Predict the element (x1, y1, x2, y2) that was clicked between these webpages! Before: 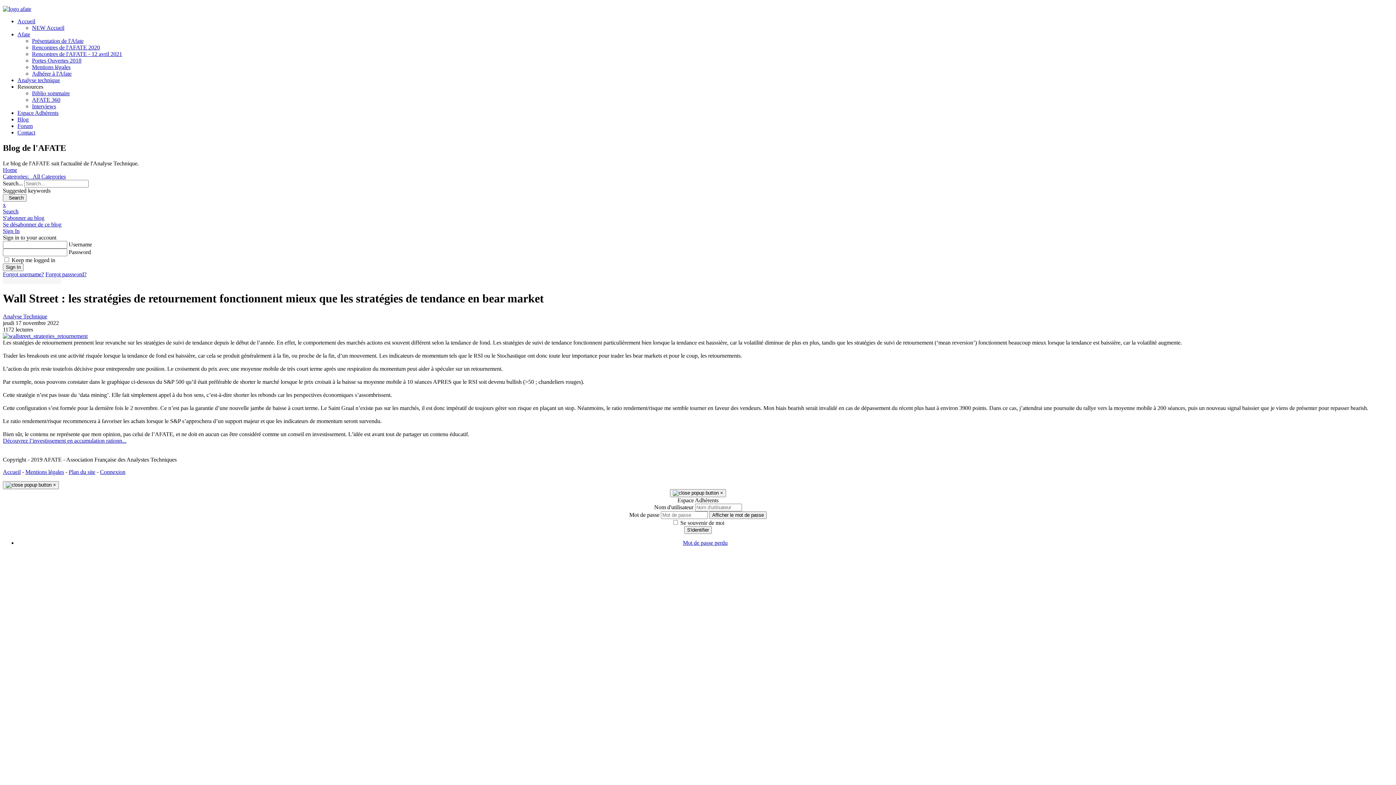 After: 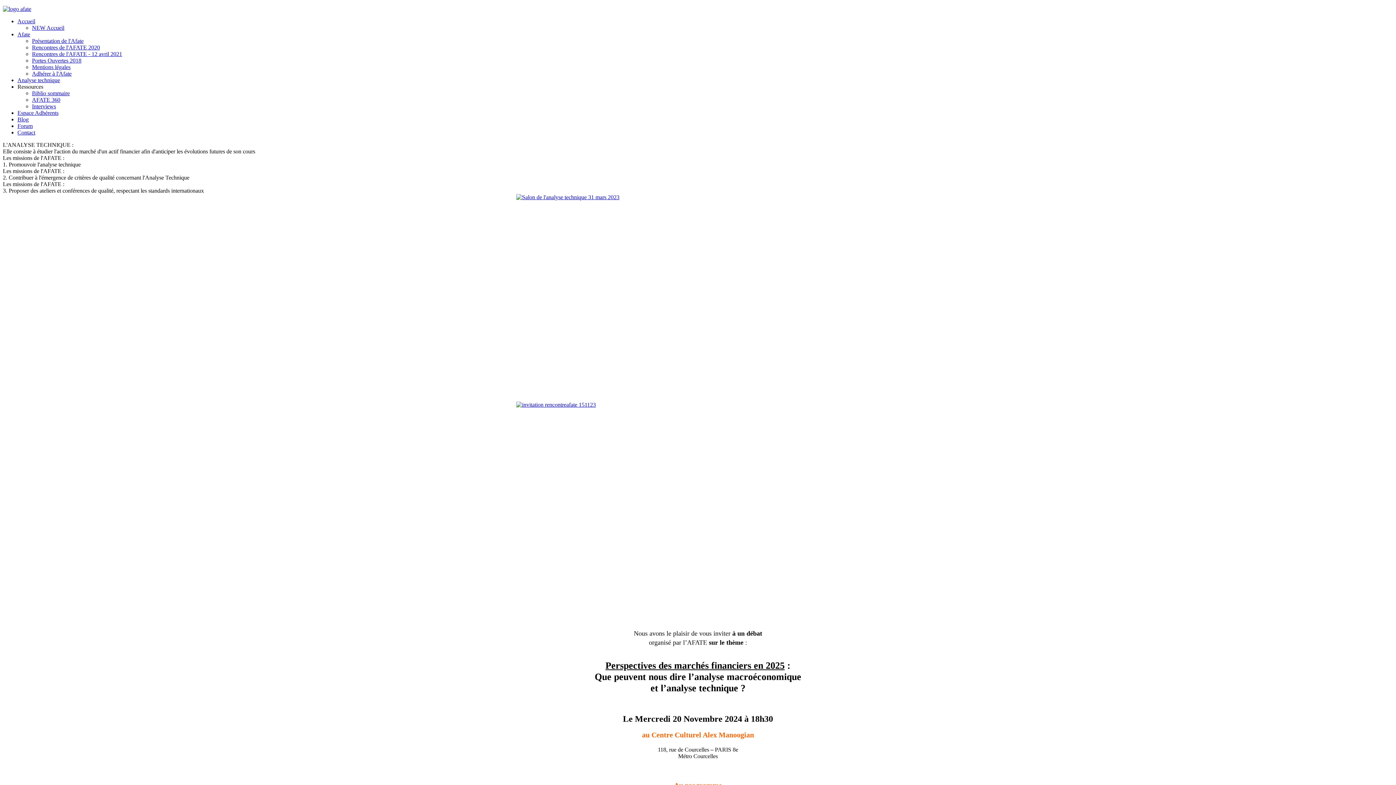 Action: label: Accueil bbox: (17, 18, 1393, 24)